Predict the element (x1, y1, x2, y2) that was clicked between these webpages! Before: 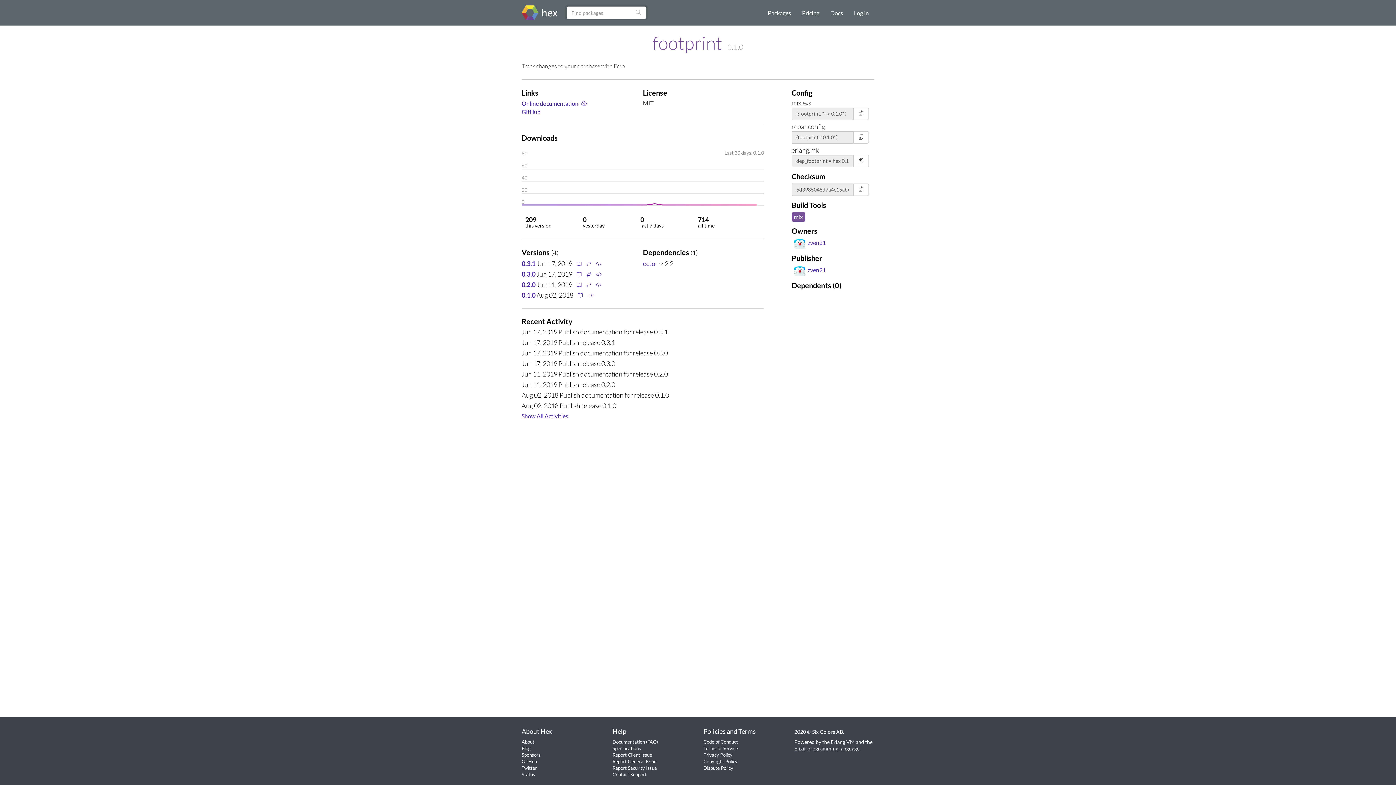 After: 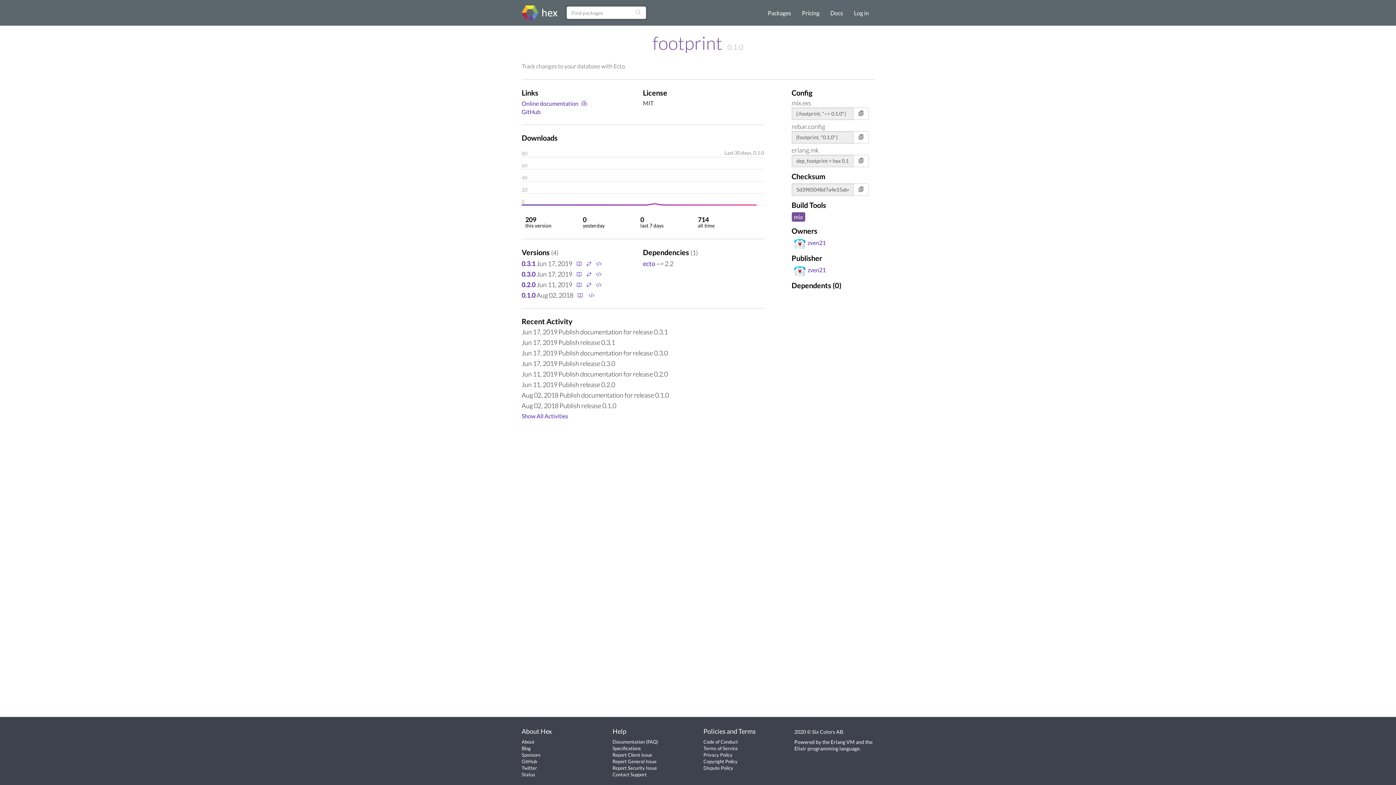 Action: label: 0.1.0 bbox: (521, 291, 535, 299)